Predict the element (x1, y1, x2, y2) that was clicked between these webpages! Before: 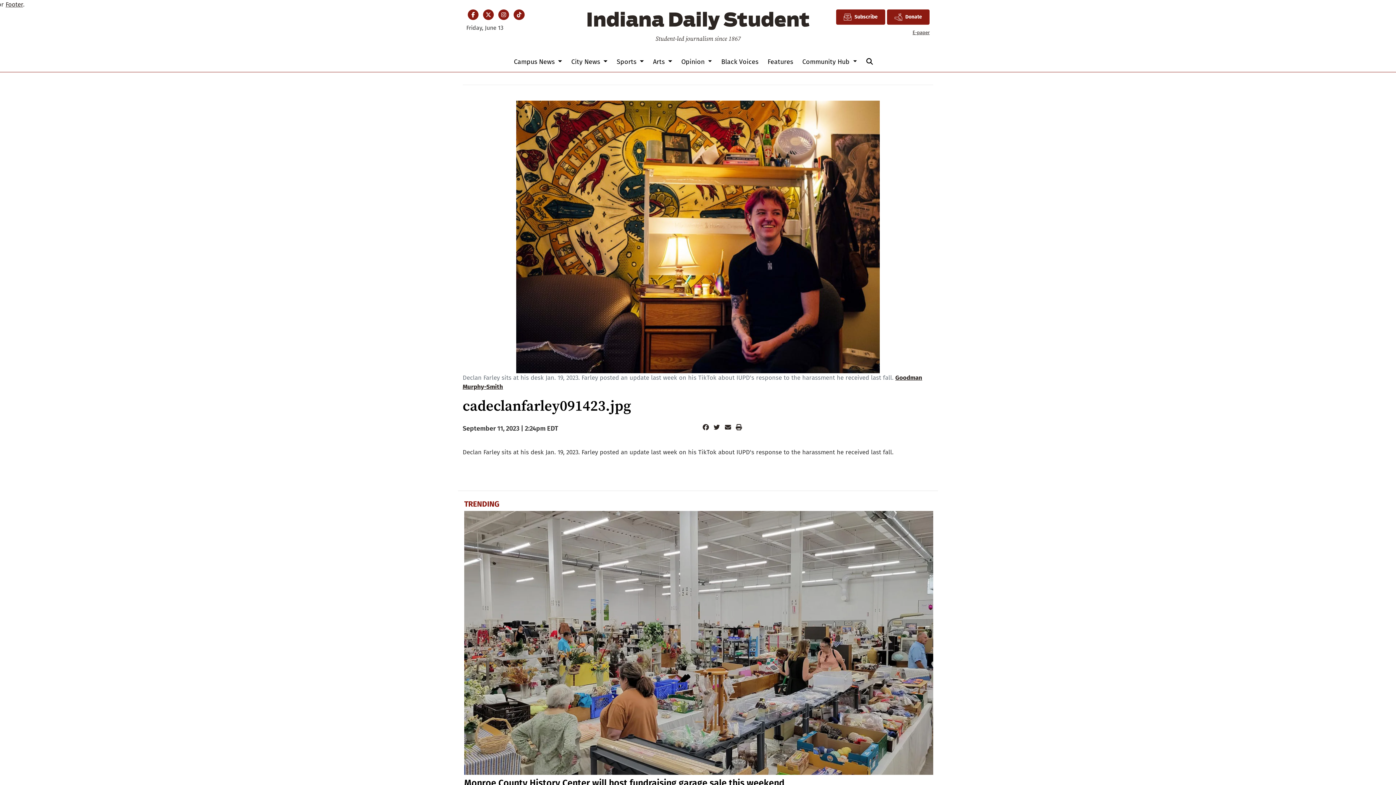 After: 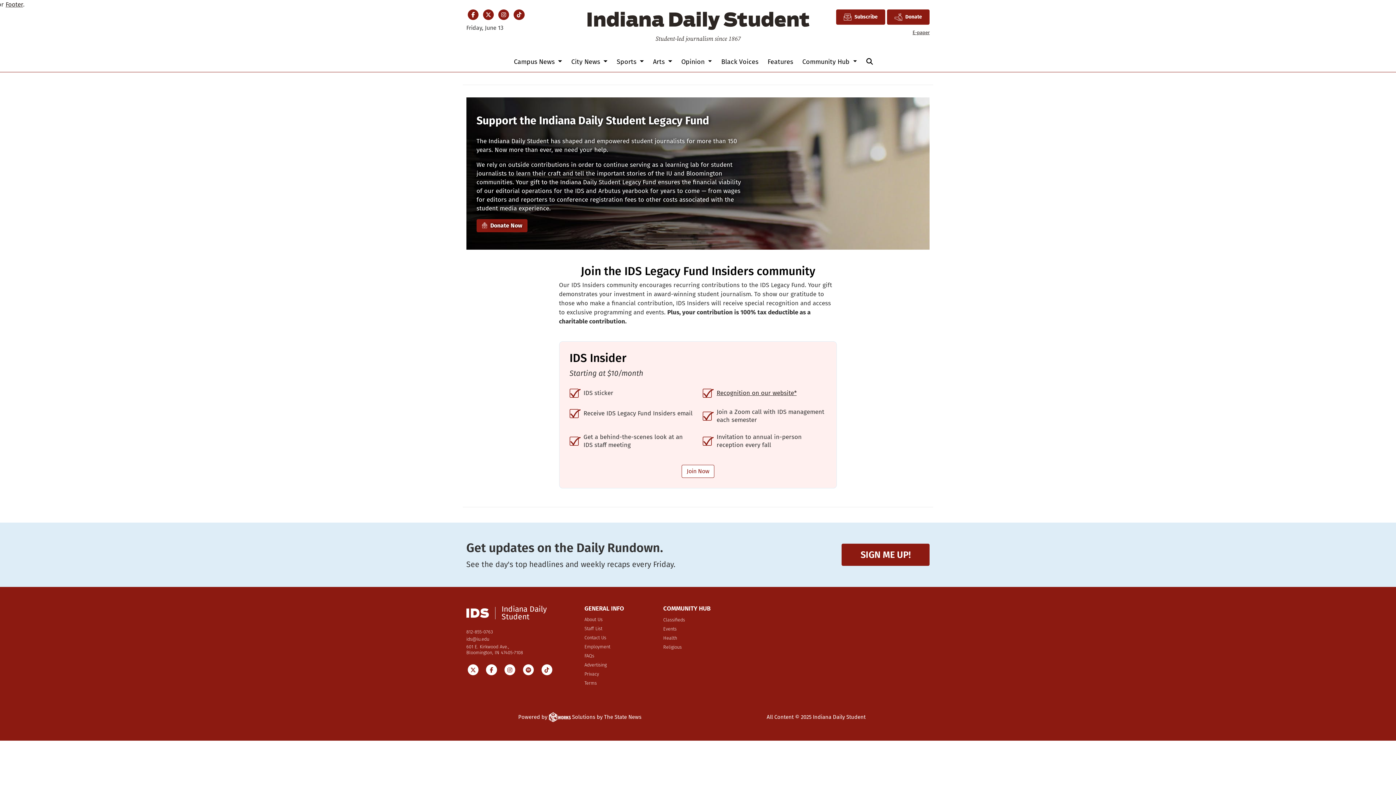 Action: label: Donate bbox: (887, 9, 929, 24)